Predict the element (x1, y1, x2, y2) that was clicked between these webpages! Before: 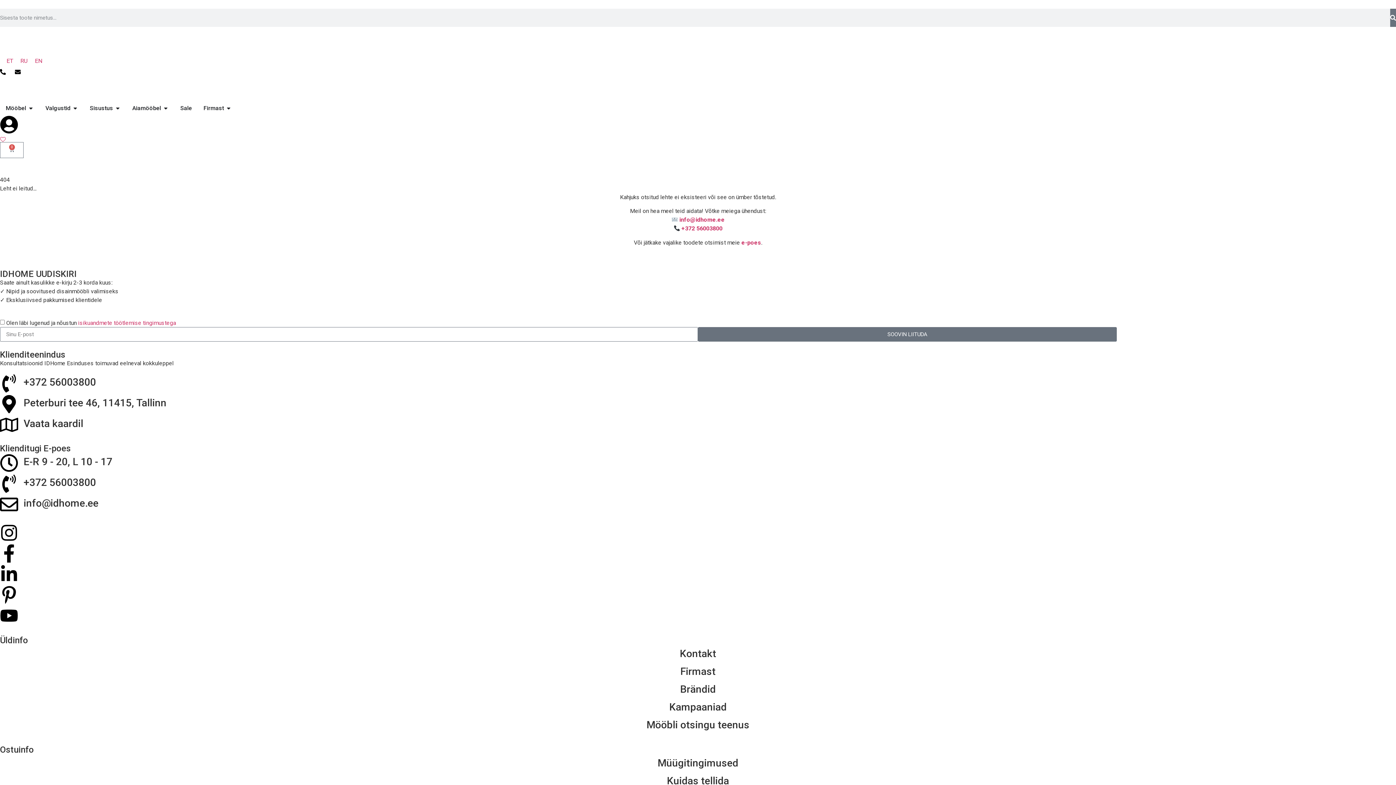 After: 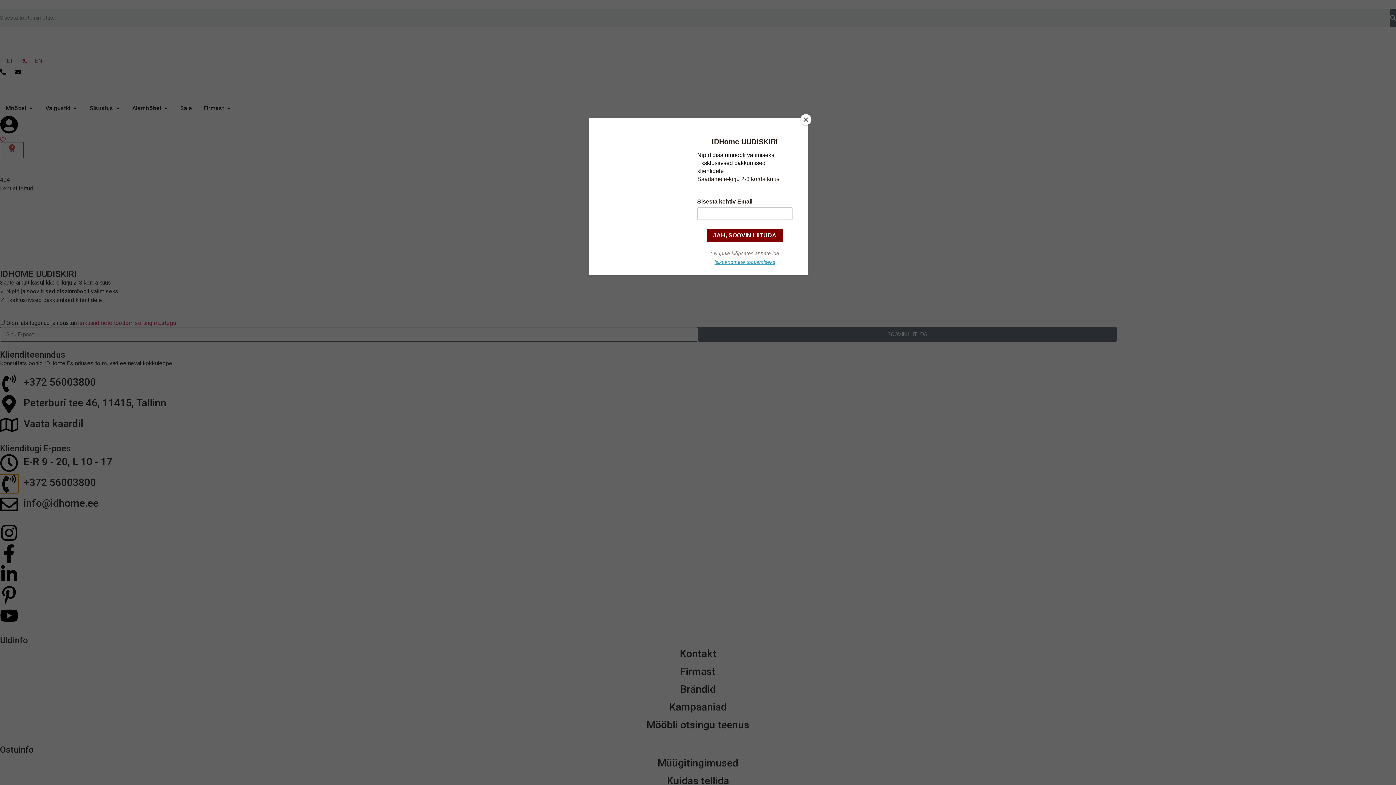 Action: bbox: (0, 474, 18, 493) label: +372 56003800